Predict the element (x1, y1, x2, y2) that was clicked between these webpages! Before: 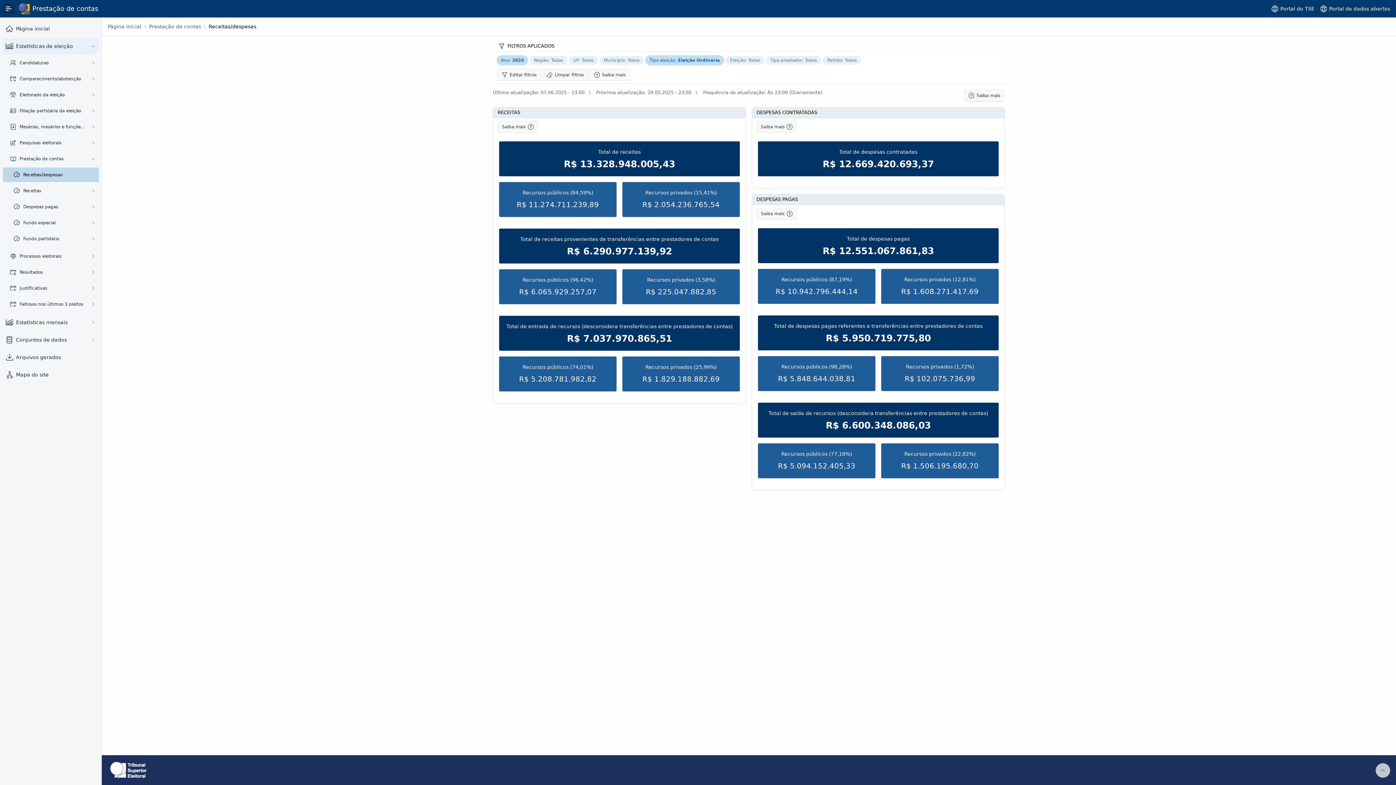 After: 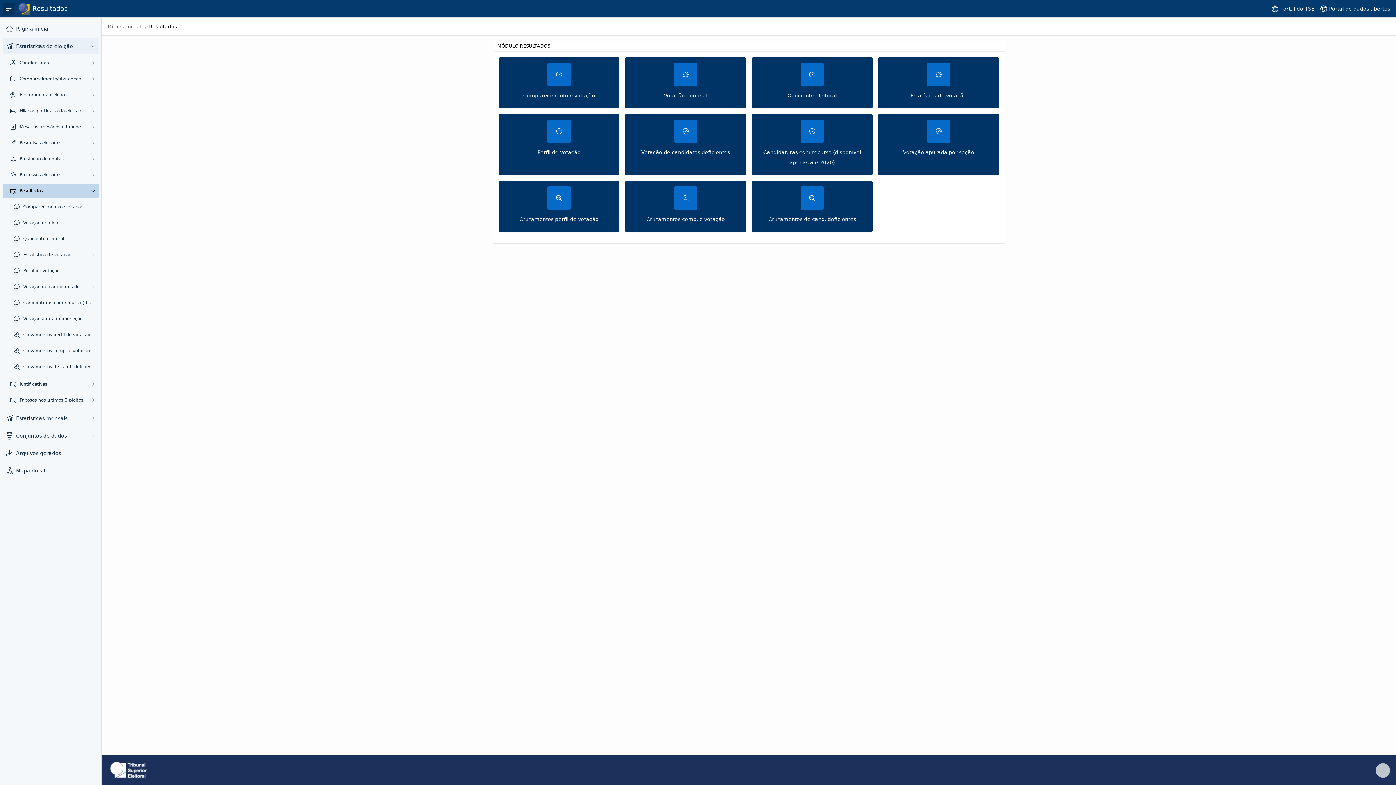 Action: bbox: (19, 269, 85, 275) label: Resultados